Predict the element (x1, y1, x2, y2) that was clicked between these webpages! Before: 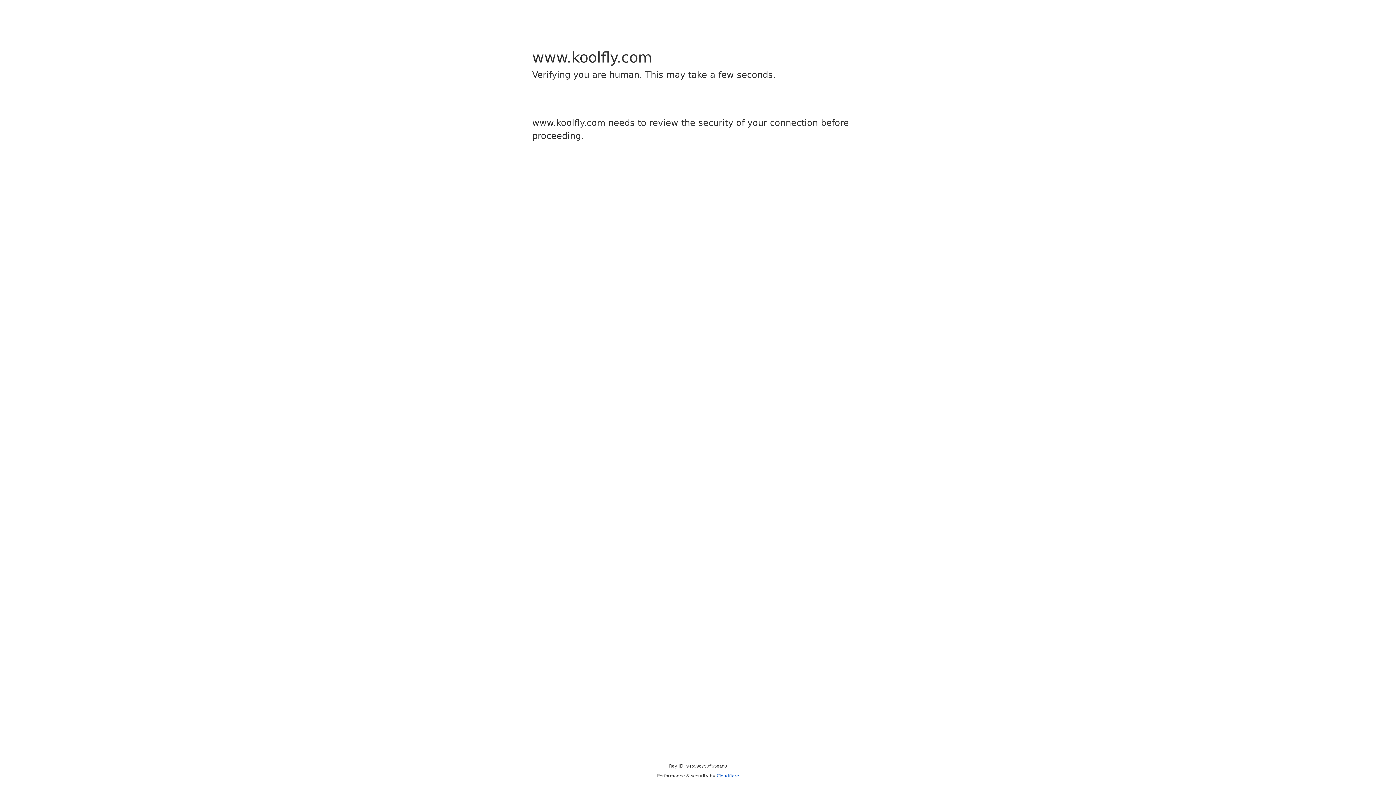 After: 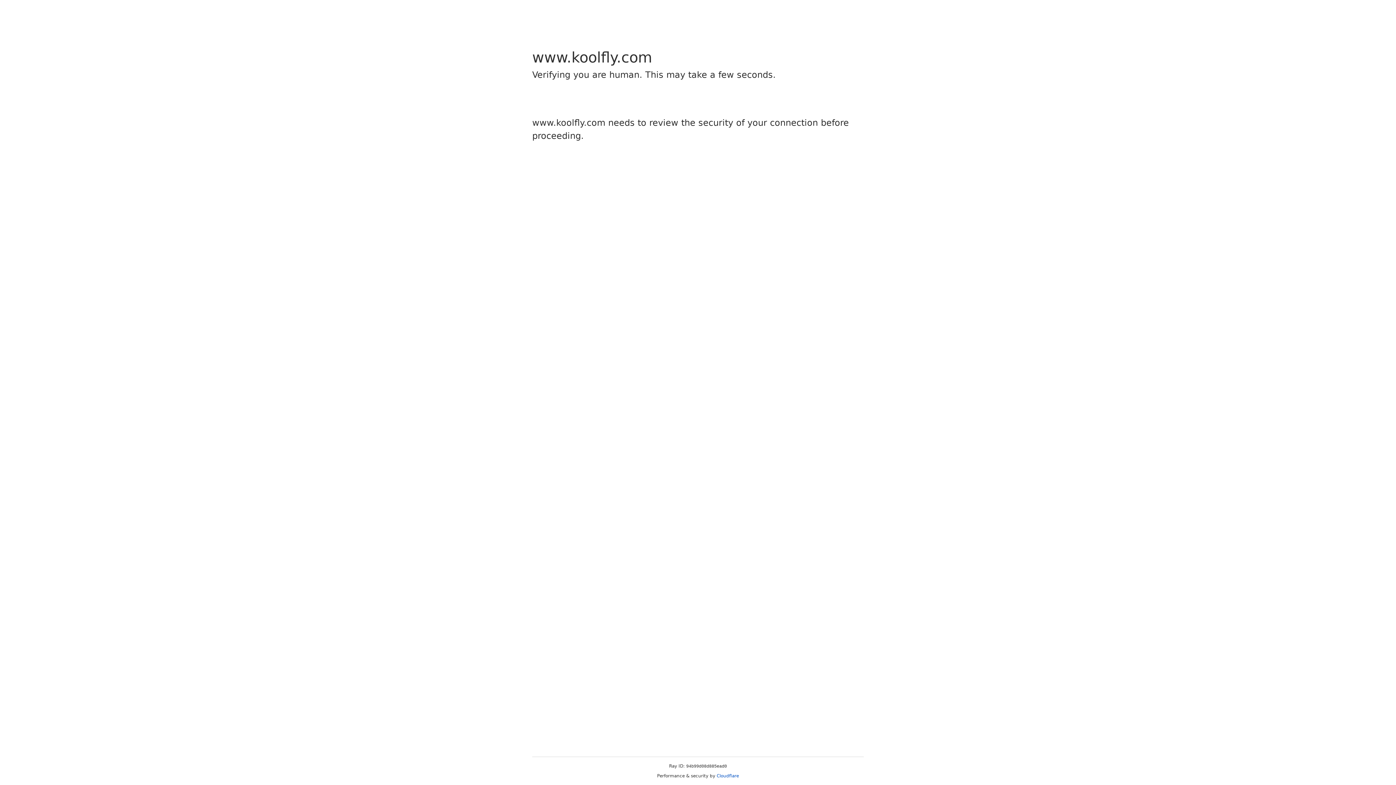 Action: bbox: (716, 773, 739, 778) label: Cloudflare